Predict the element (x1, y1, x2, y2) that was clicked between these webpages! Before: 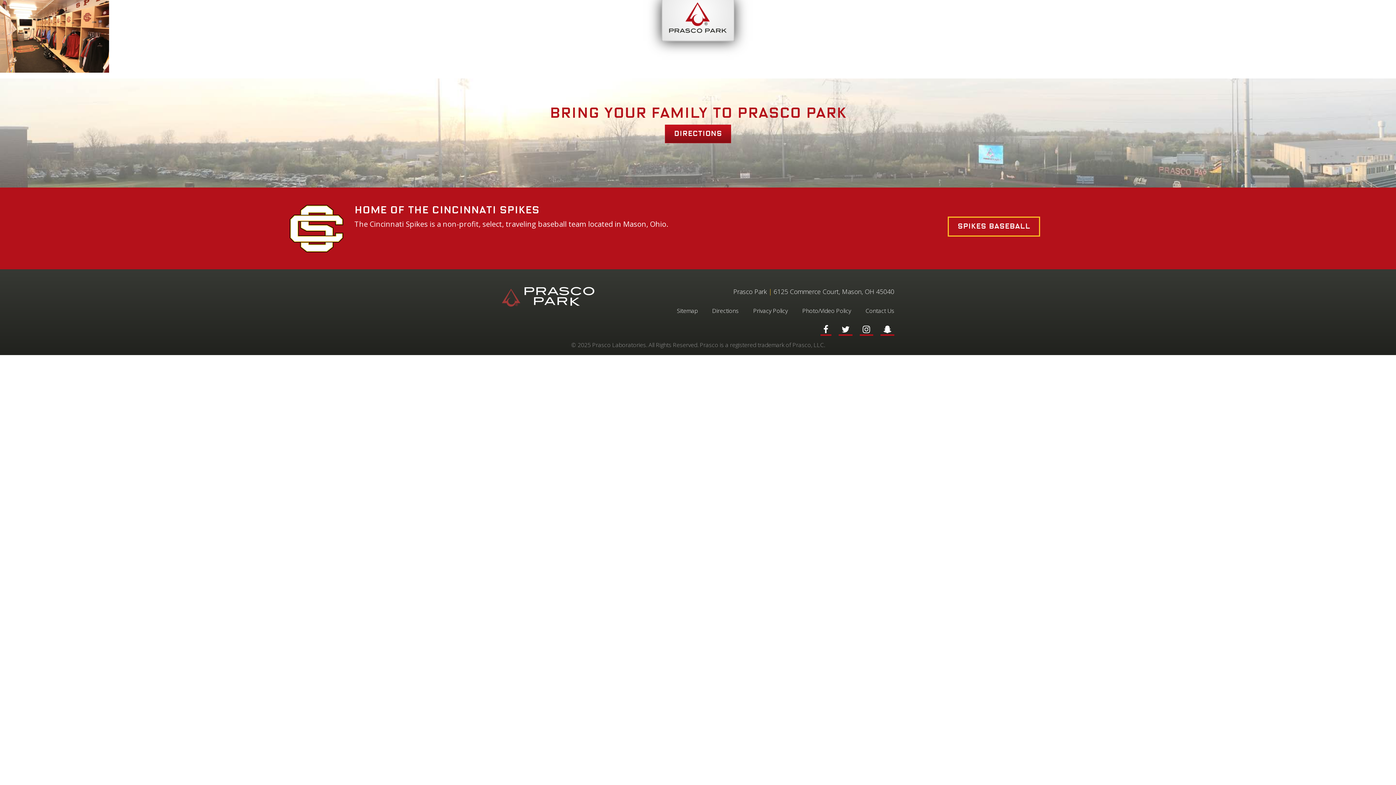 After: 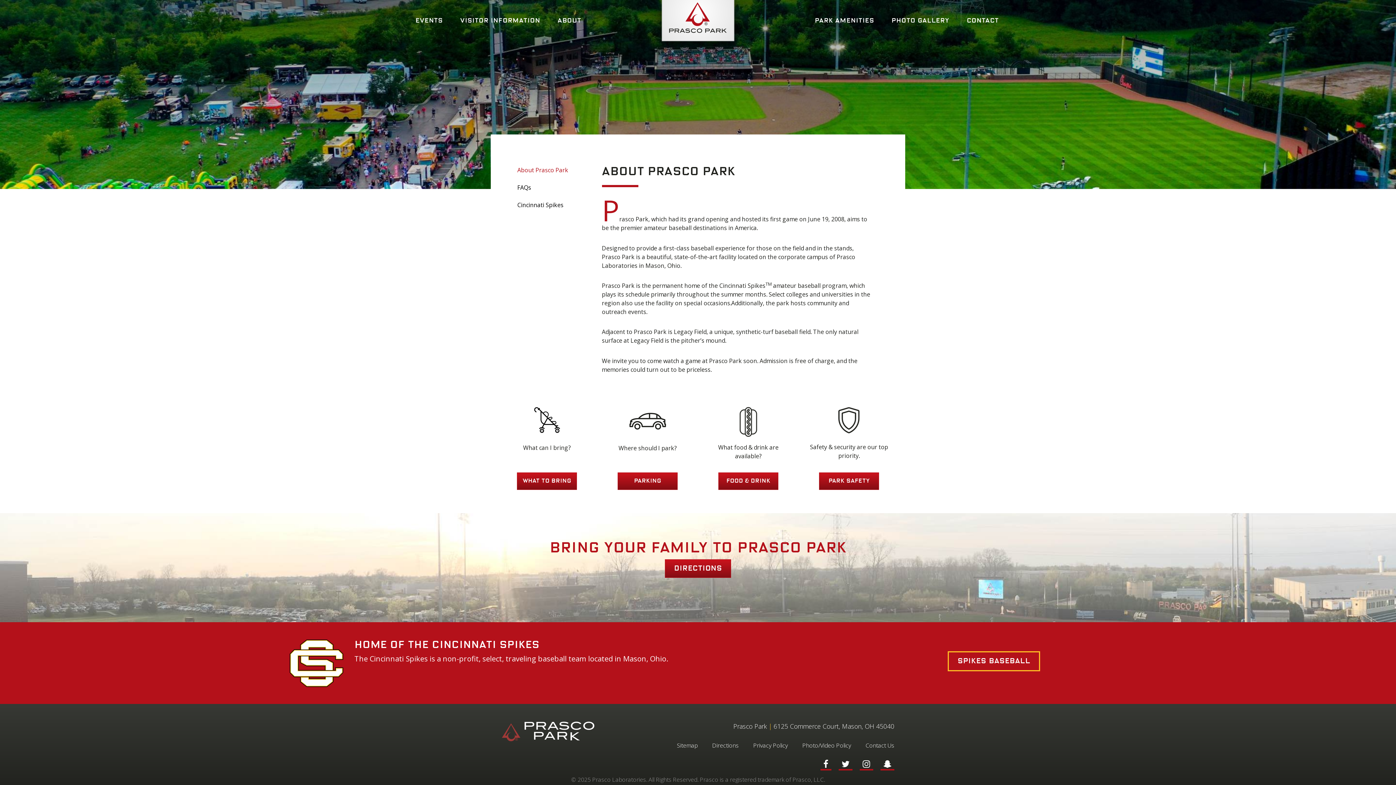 Action: label: About bbox: (557, 13, 581, 28)